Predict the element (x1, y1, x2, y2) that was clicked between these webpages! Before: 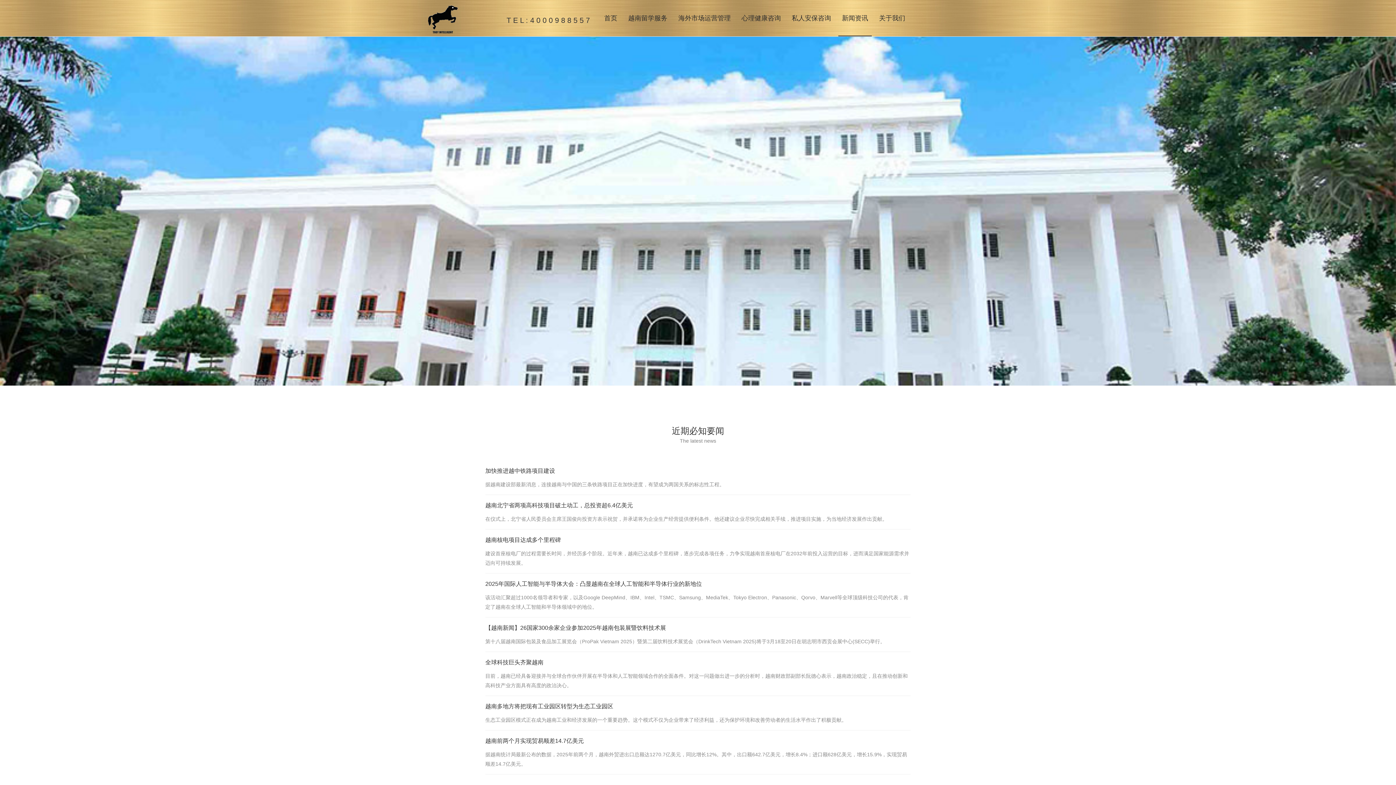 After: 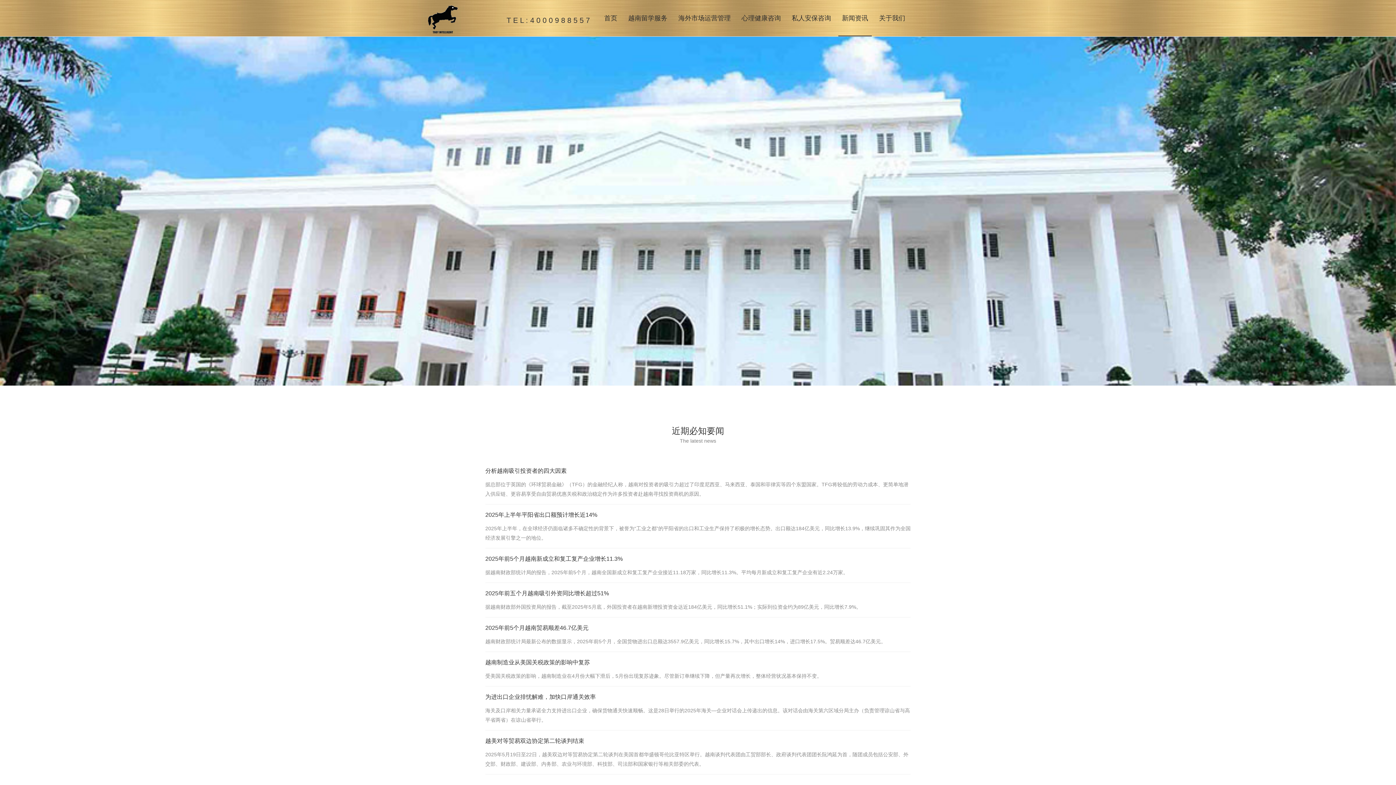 Action: label: 新闻资讯 bbox: (838, 0, 872, 36)